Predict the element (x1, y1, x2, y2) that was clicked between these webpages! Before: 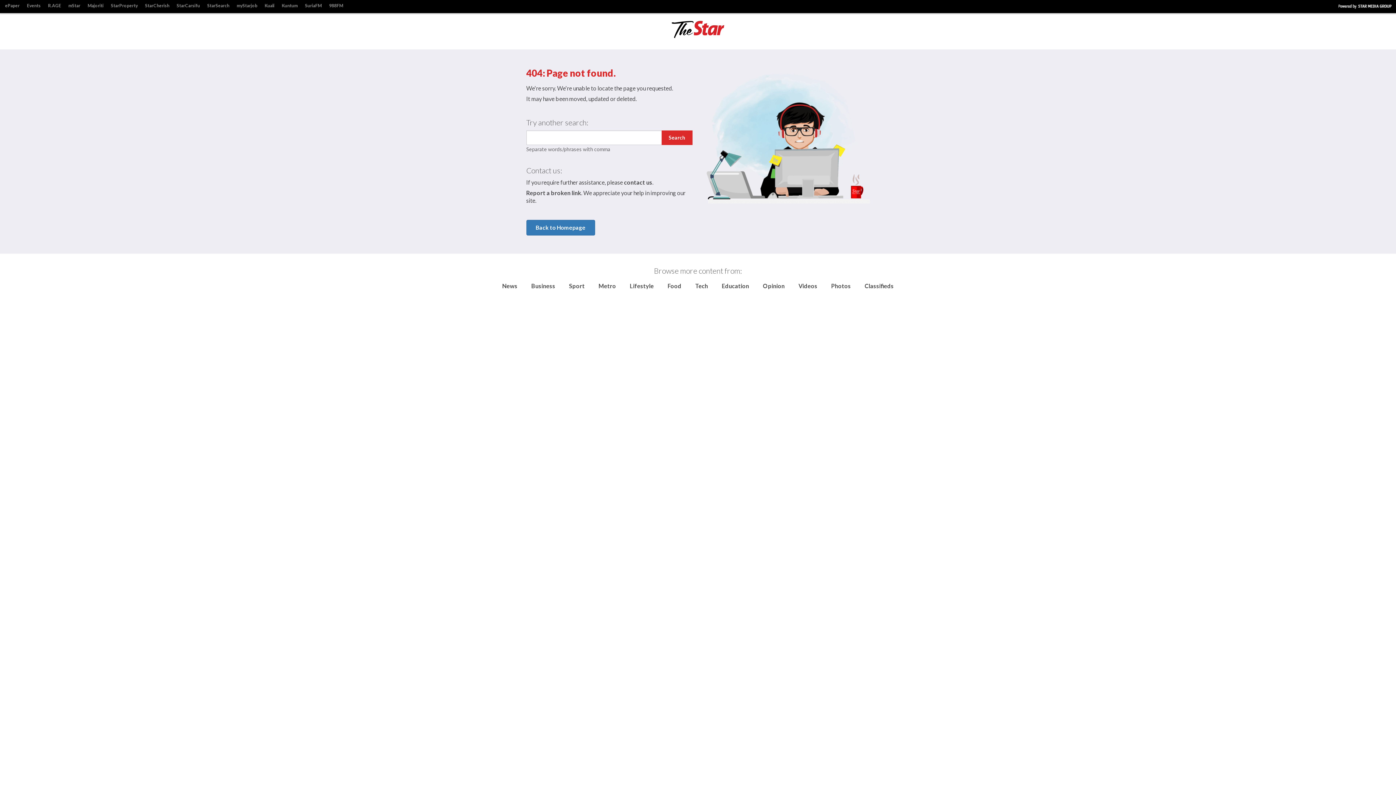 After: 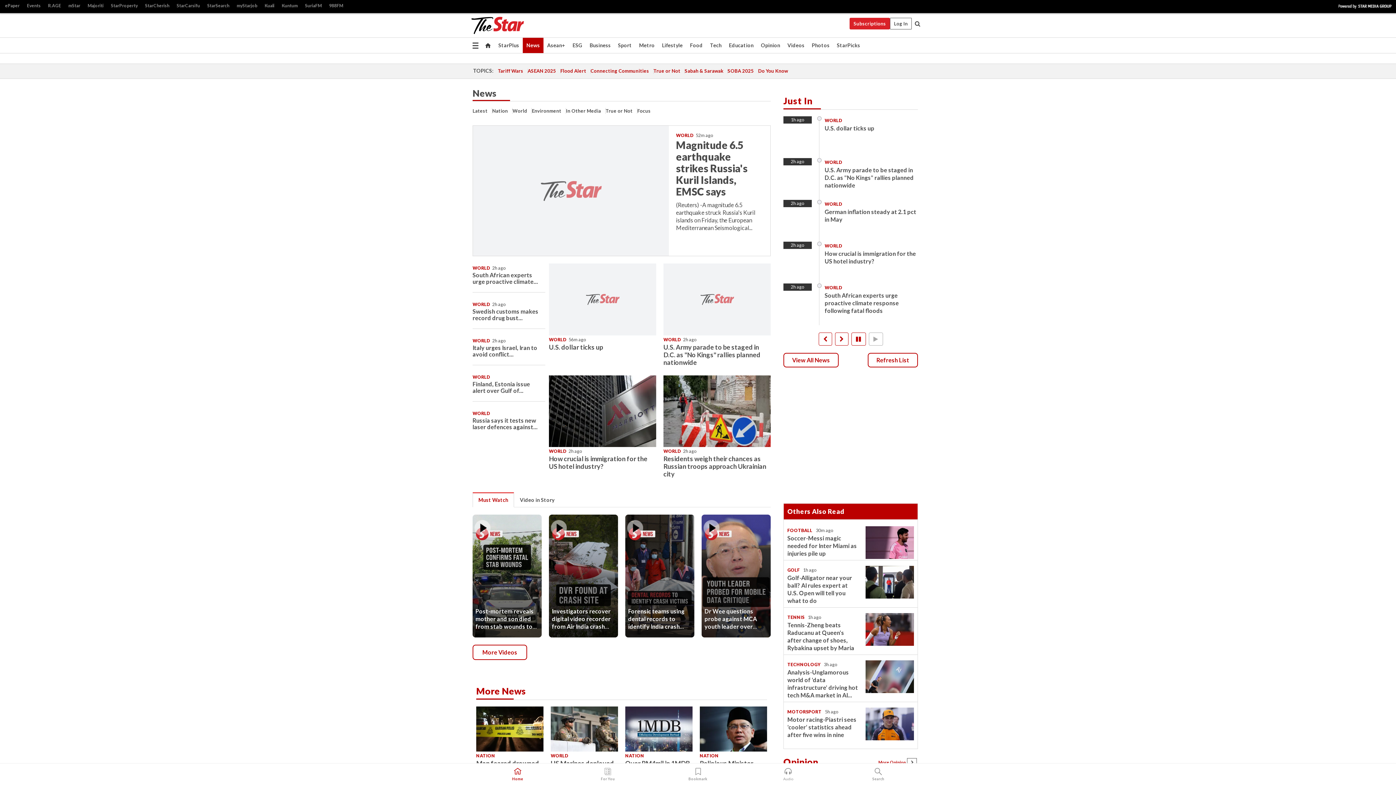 Action: label: News bbox: (502, 282, 517, 289)